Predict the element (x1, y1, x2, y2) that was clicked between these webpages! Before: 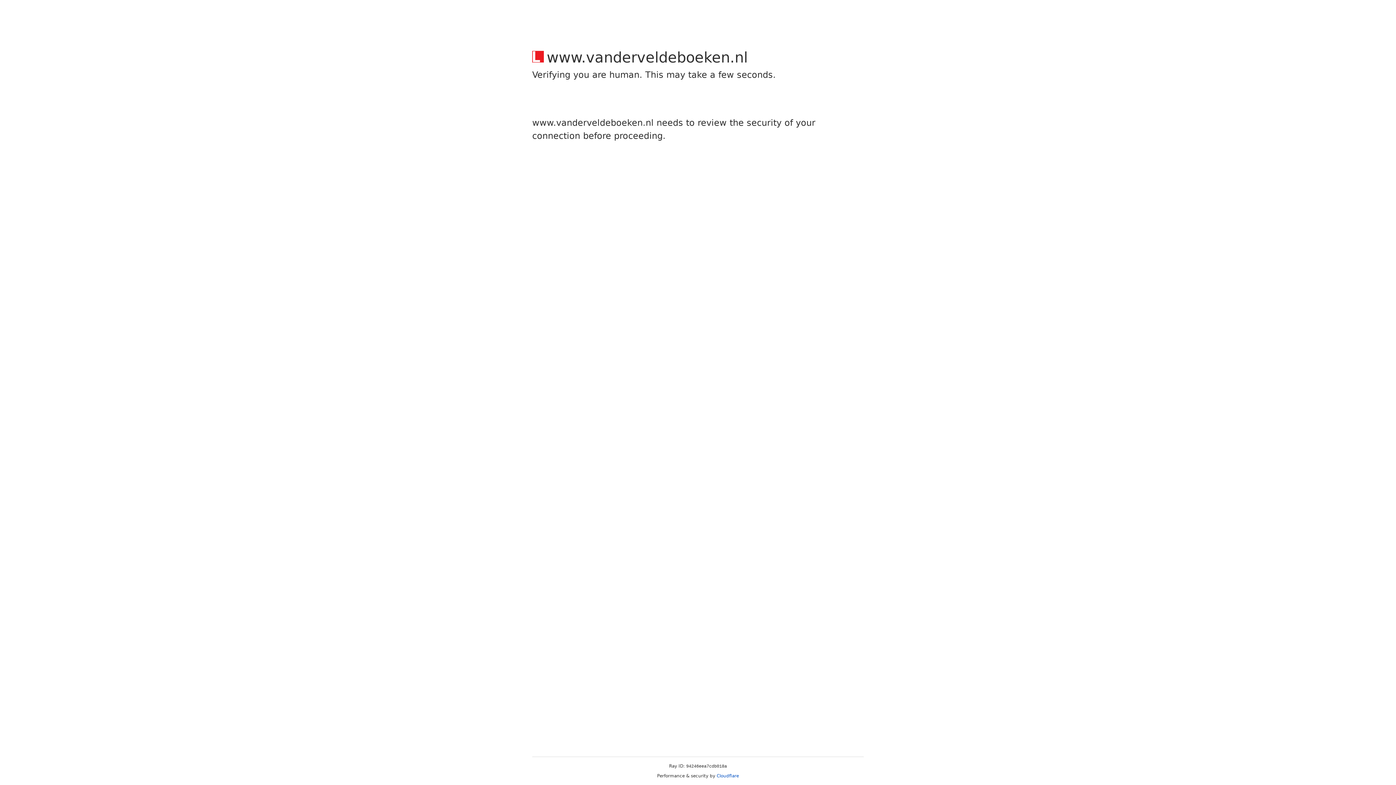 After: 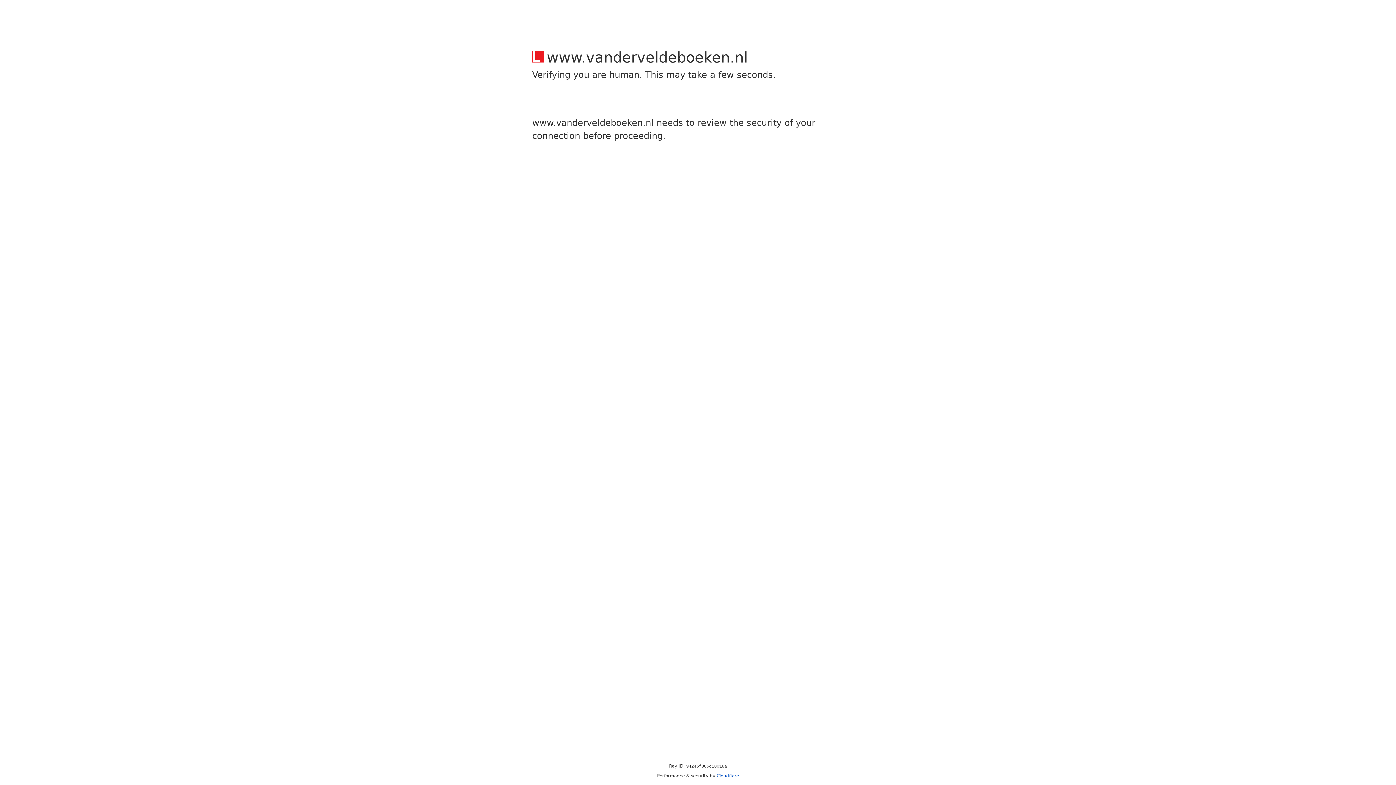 Action: bbox: (716, 773, 739, 778) label: Cloudflare